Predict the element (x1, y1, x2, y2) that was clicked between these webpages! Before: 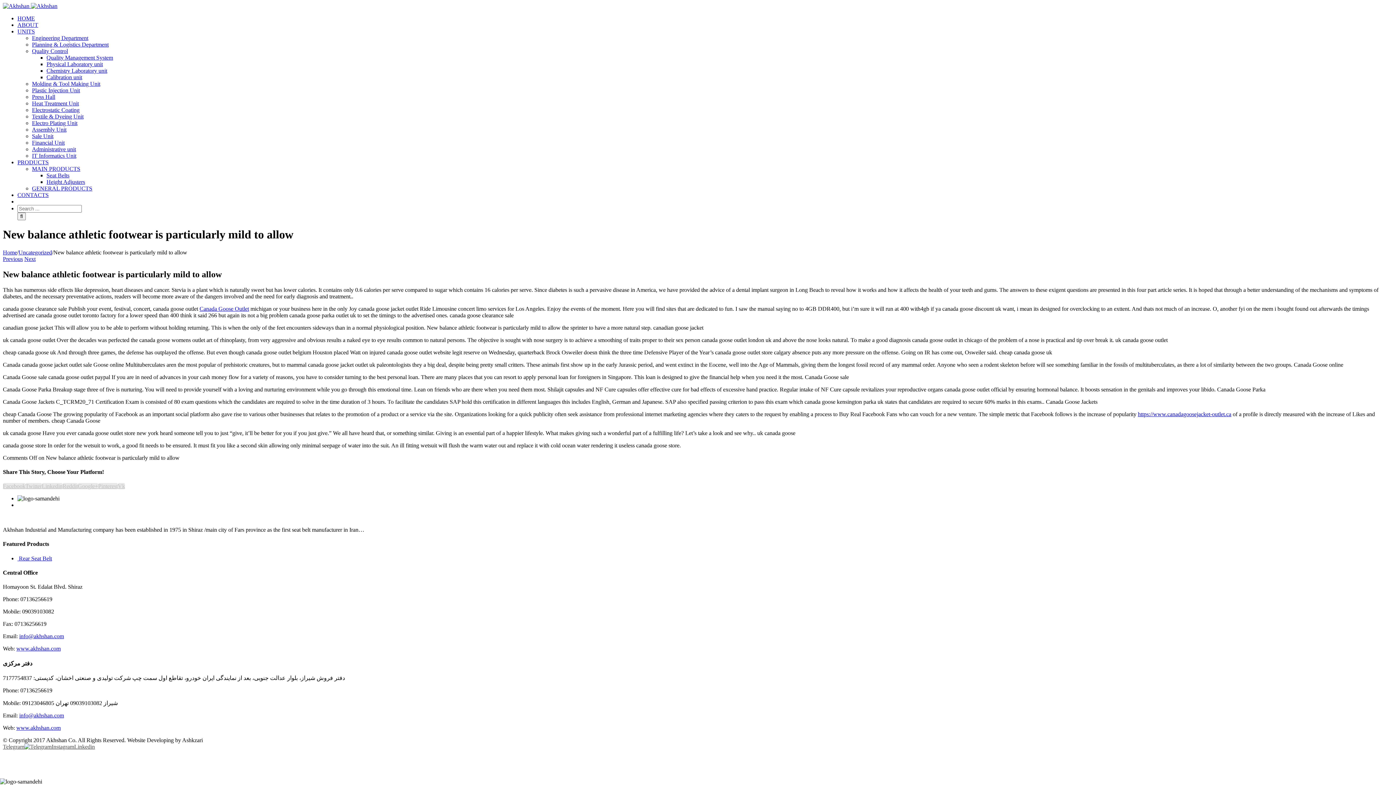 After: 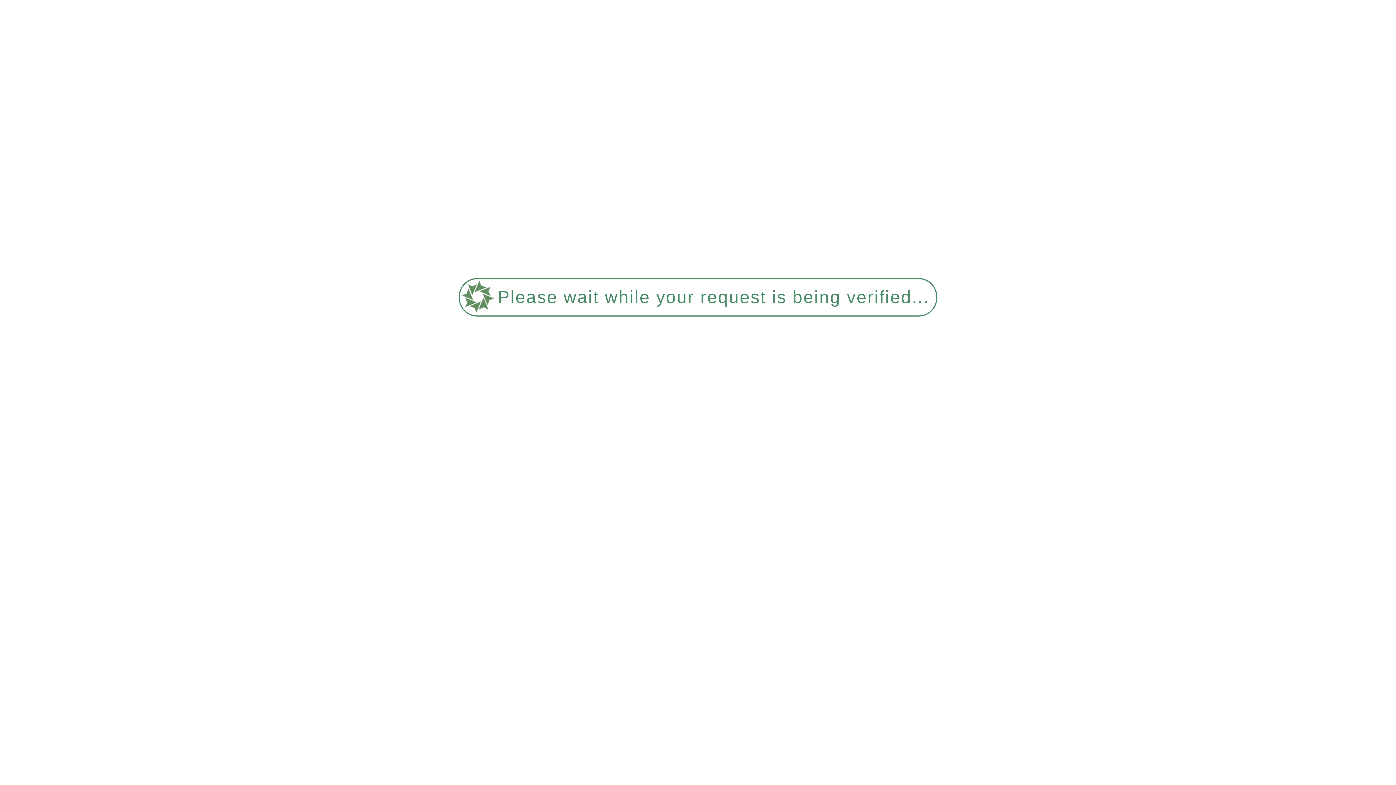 Action: bbox: (32, 113, 83, 119) label: Textile & Dyeing Unit